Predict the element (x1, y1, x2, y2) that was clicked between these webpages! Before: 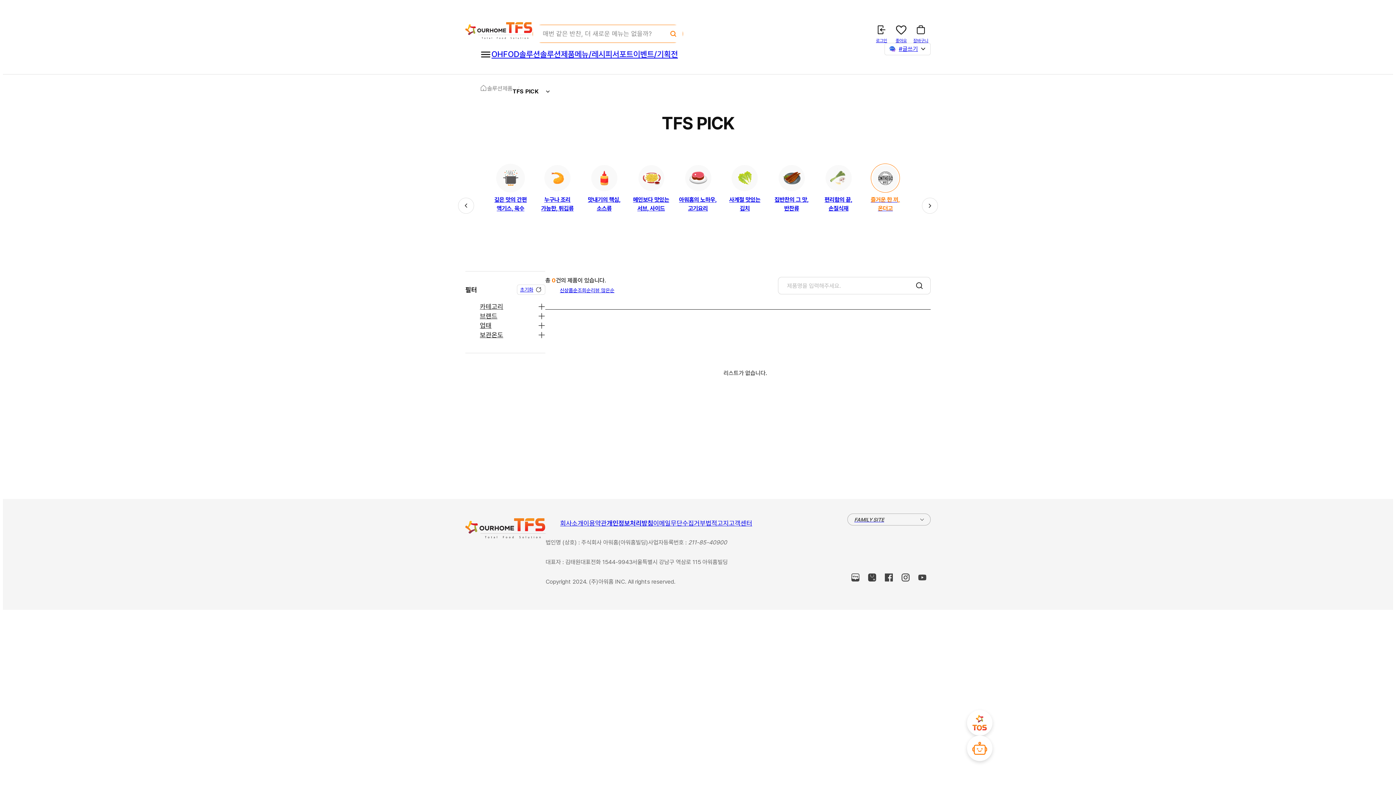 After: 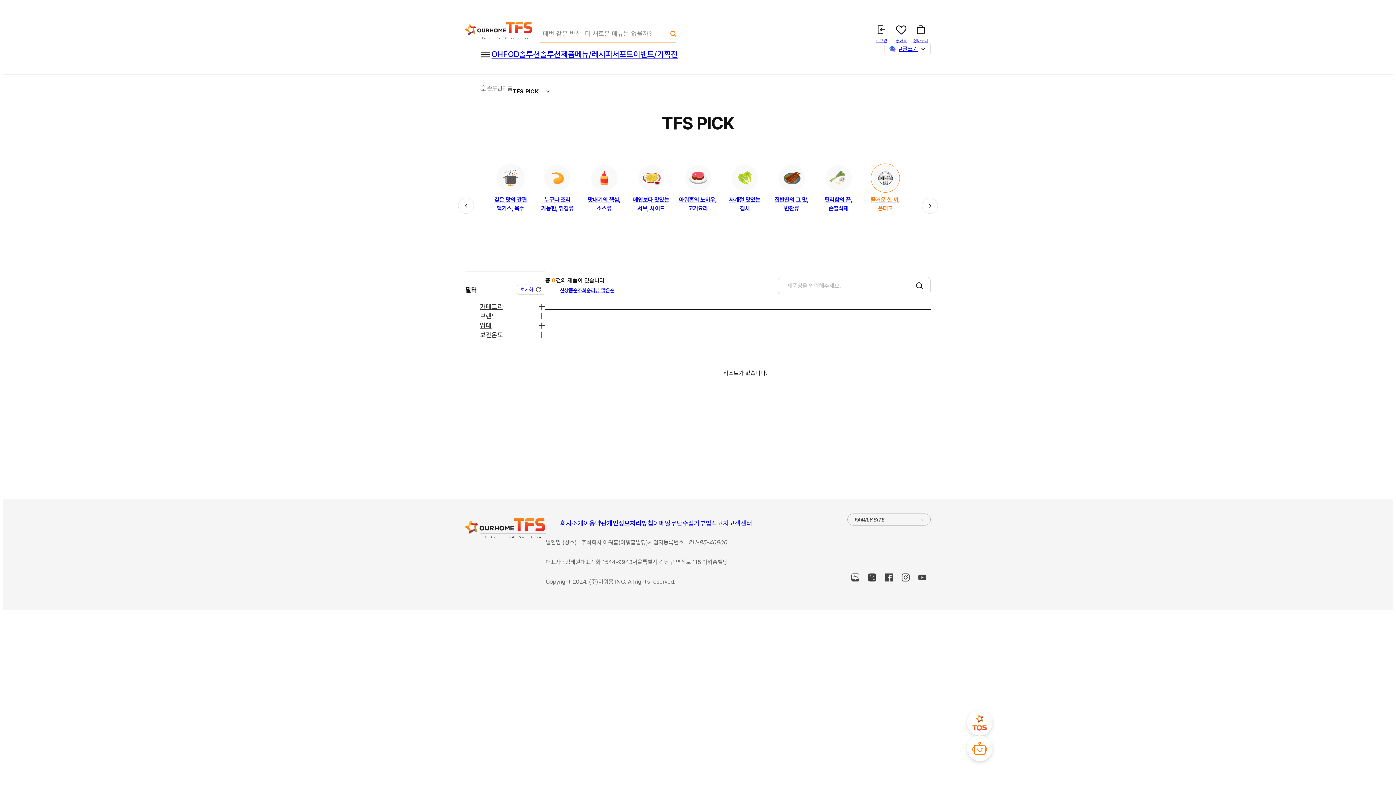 Action: label: 인스타그램 bbox: (897, 569, 914, 586)